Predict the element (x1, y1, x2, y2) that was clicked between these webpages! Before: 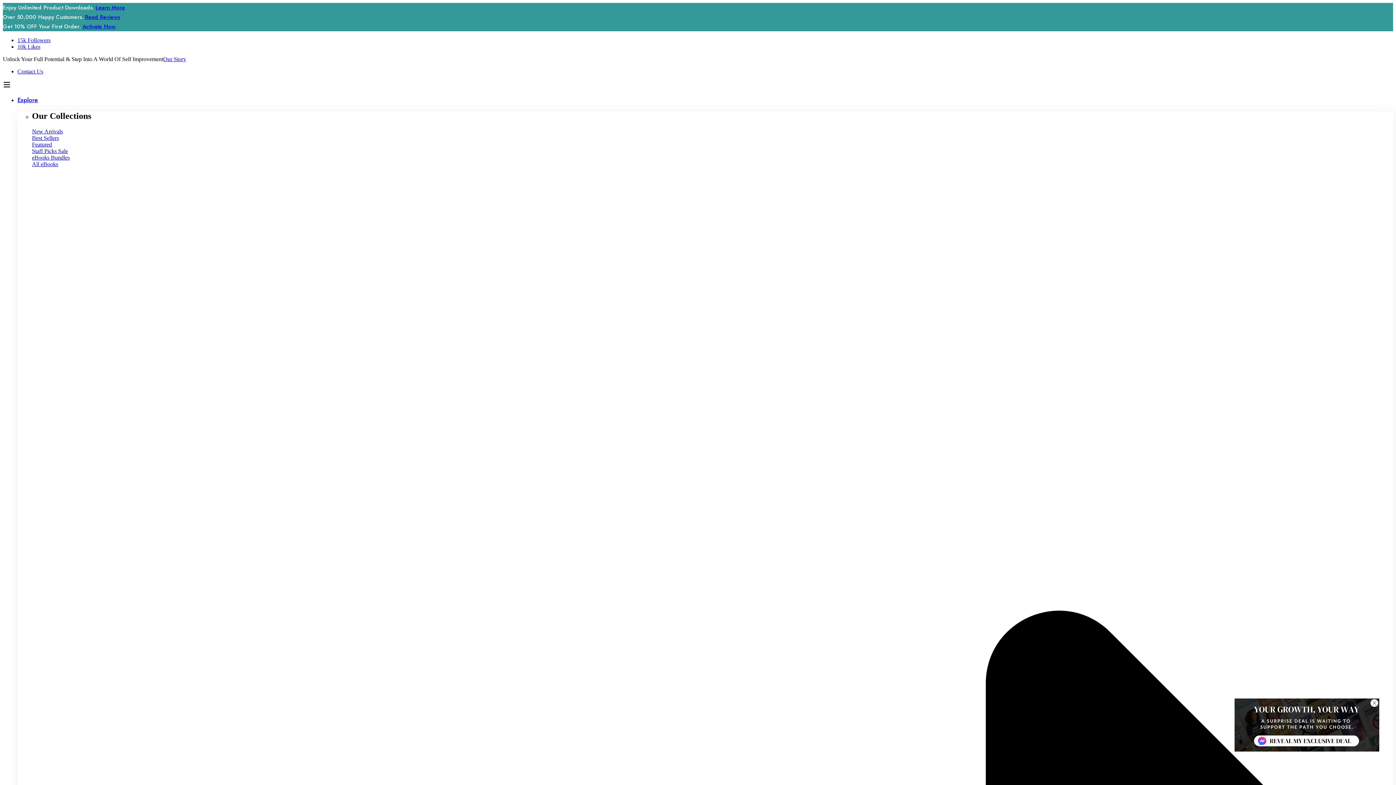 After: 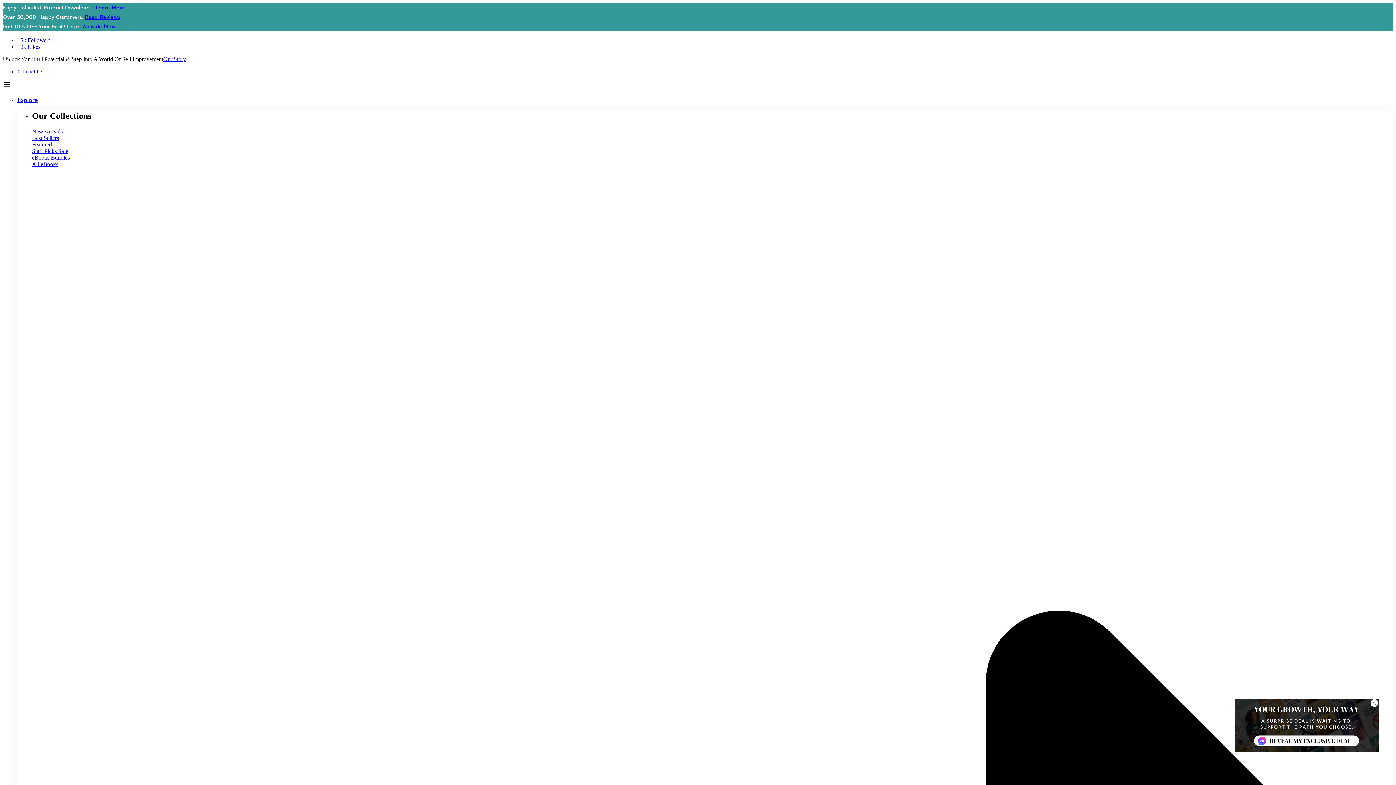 Action: bbox: (32, 134, 58, 141) label: Best Sellers